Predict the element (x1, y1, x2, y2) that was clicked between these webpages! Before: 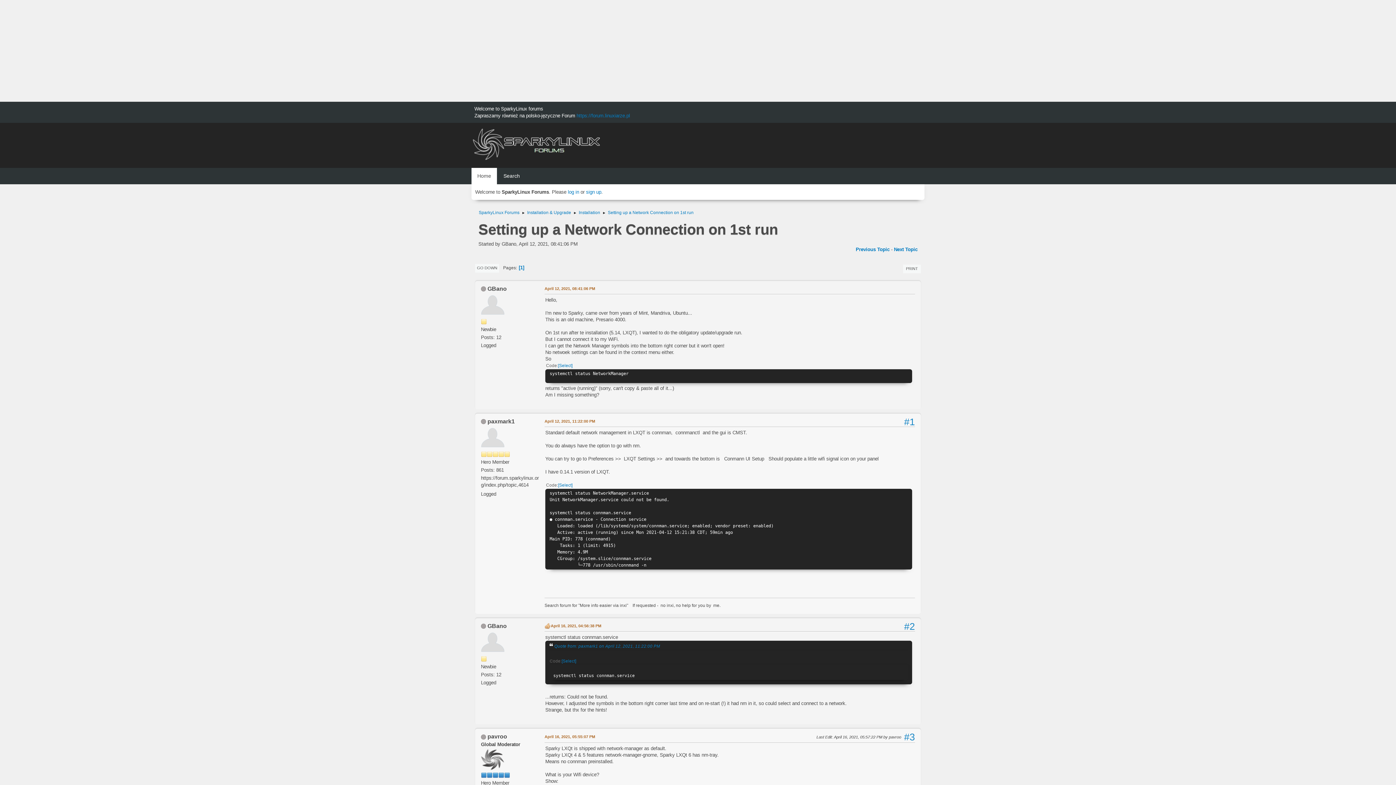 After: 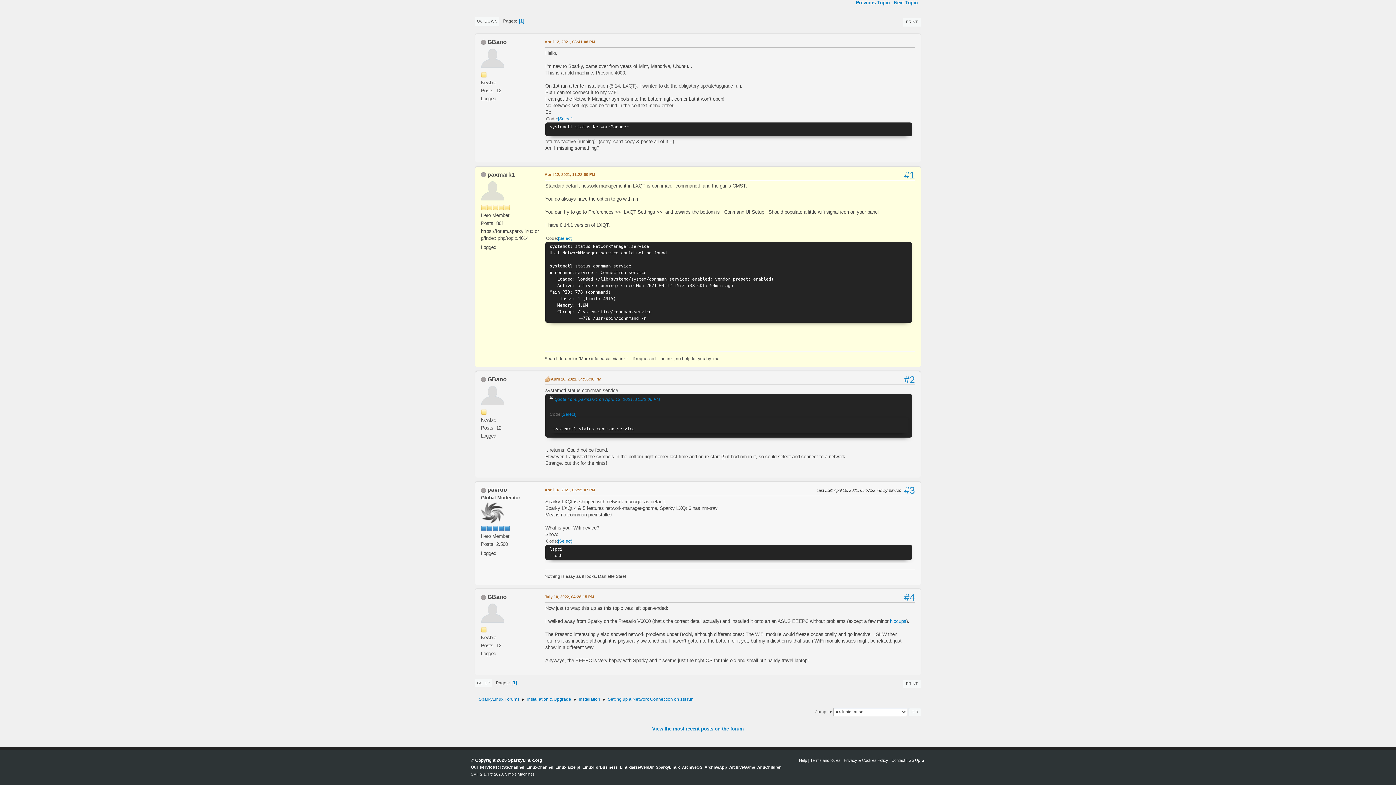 Action: bbox: (554, 643, 660, 648) label: Quote from: paxmark1 on April 12, 2021, 11:22:00 PM